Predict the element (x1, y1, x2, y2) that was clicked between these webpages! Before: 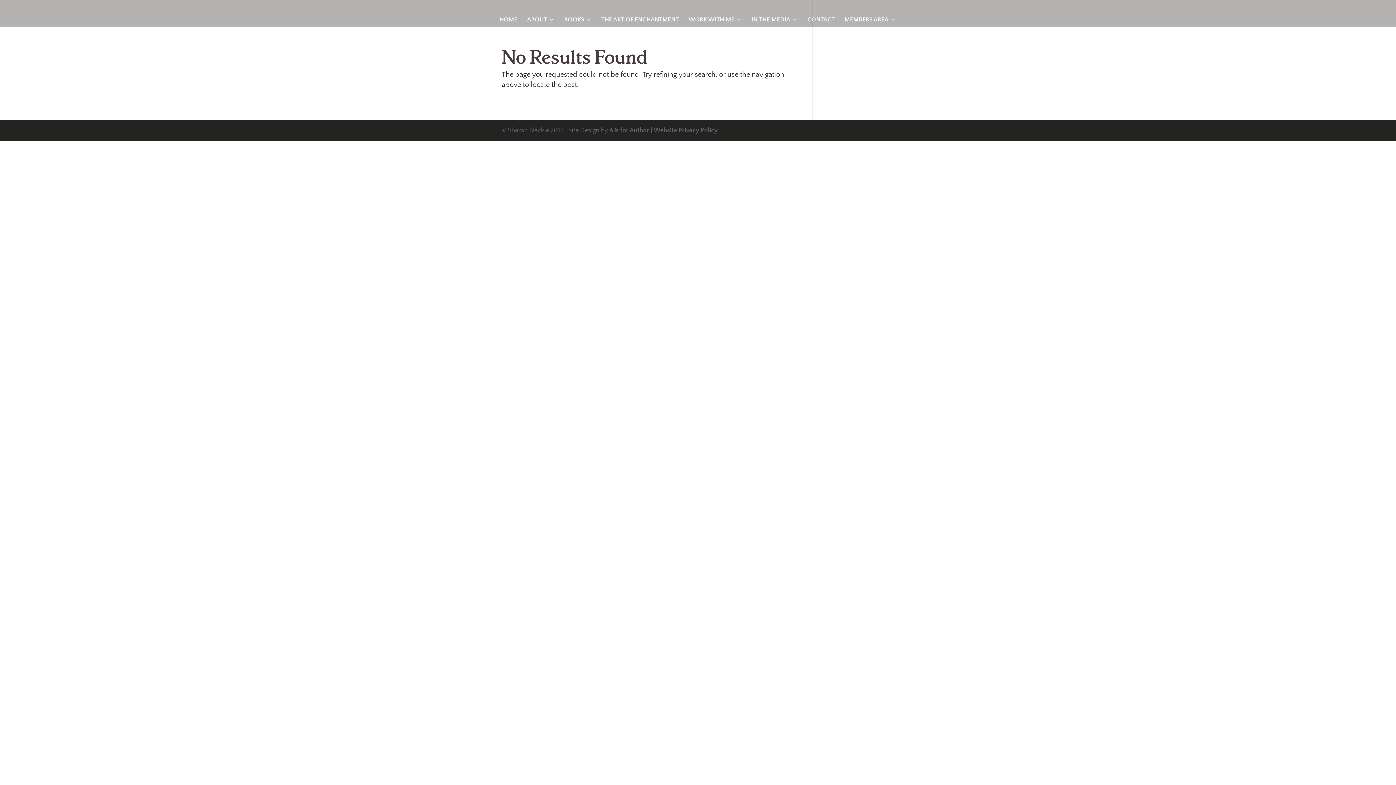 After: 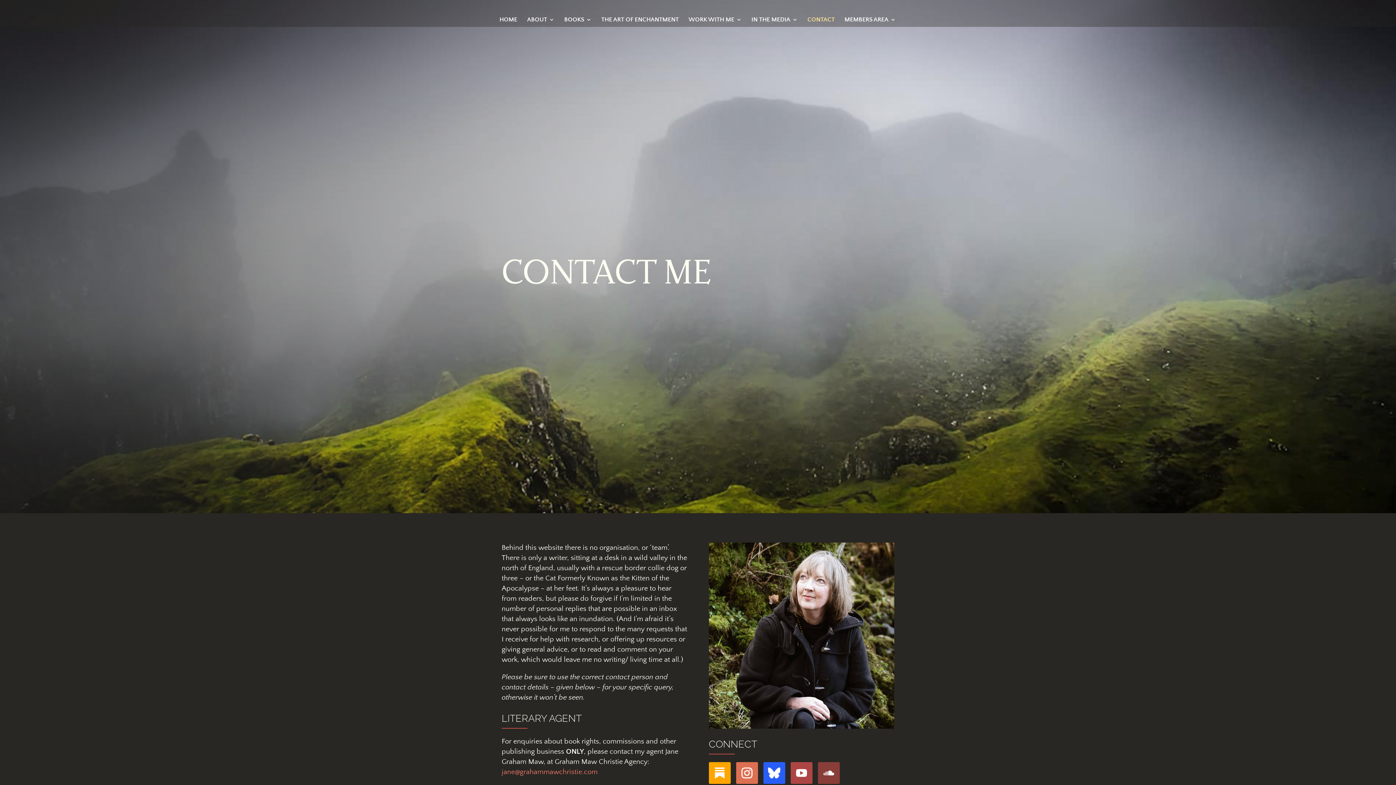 Action: label: CONTACT bbox: (807, 17, 834, 27)